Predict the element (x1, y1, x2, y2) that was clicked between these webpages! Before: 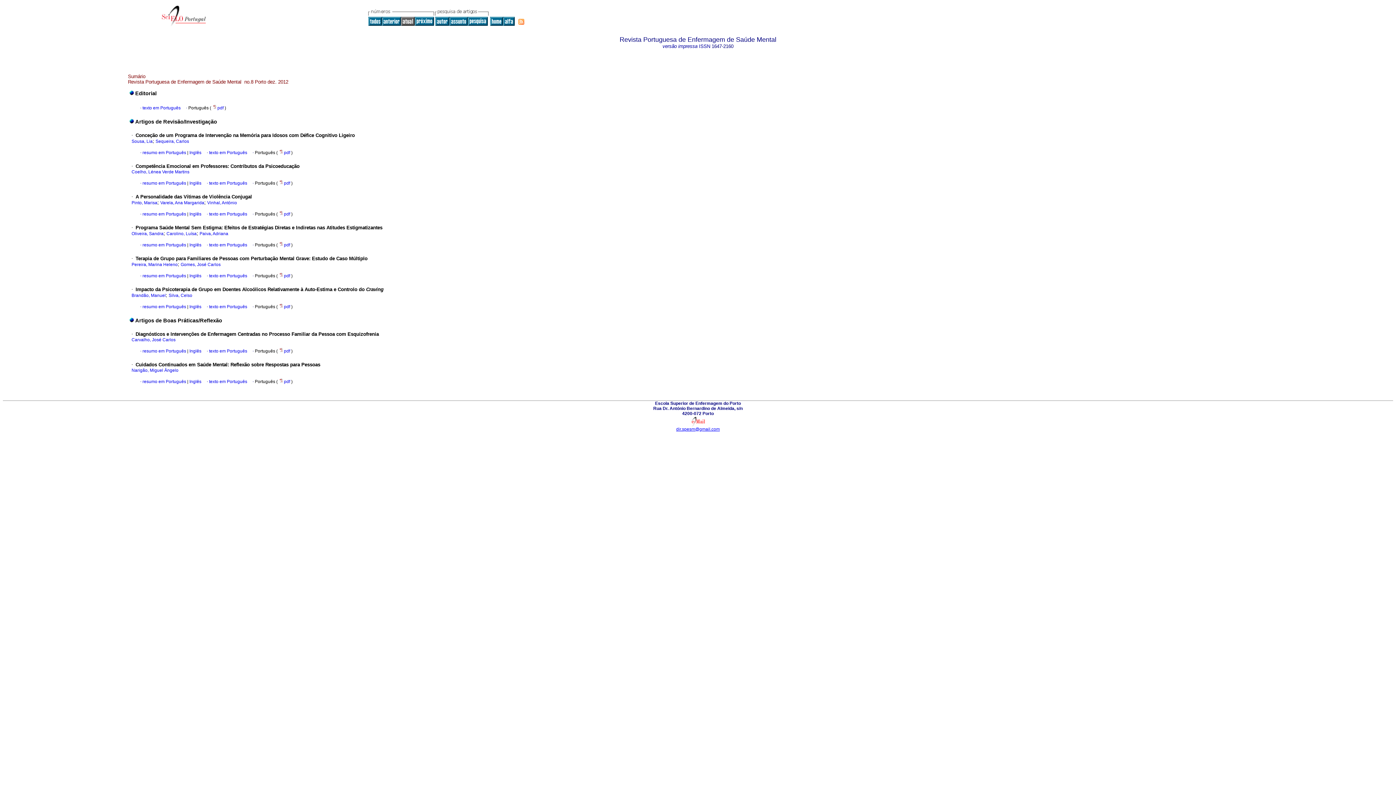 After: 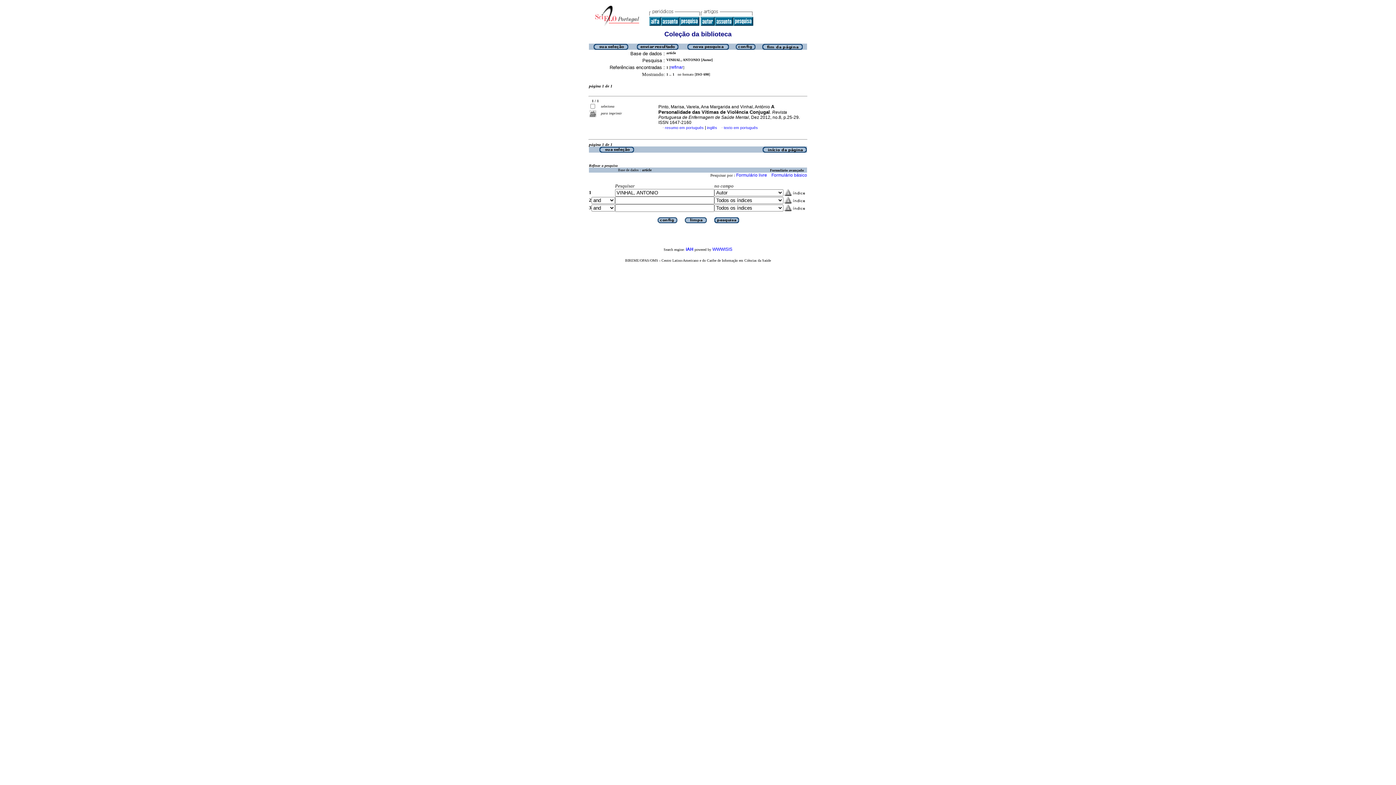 Action: bbox: (207, 200, 237, 205) label: Vinhal, António